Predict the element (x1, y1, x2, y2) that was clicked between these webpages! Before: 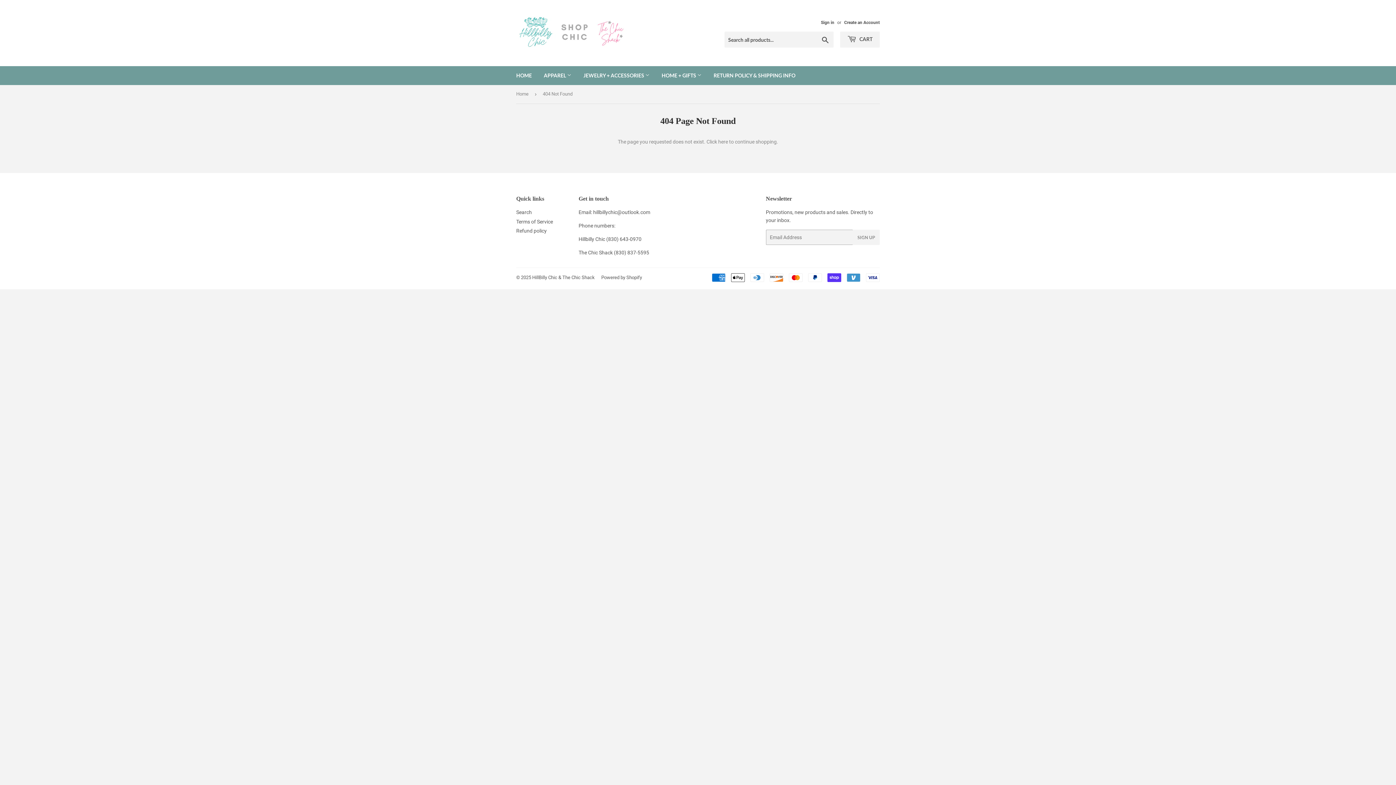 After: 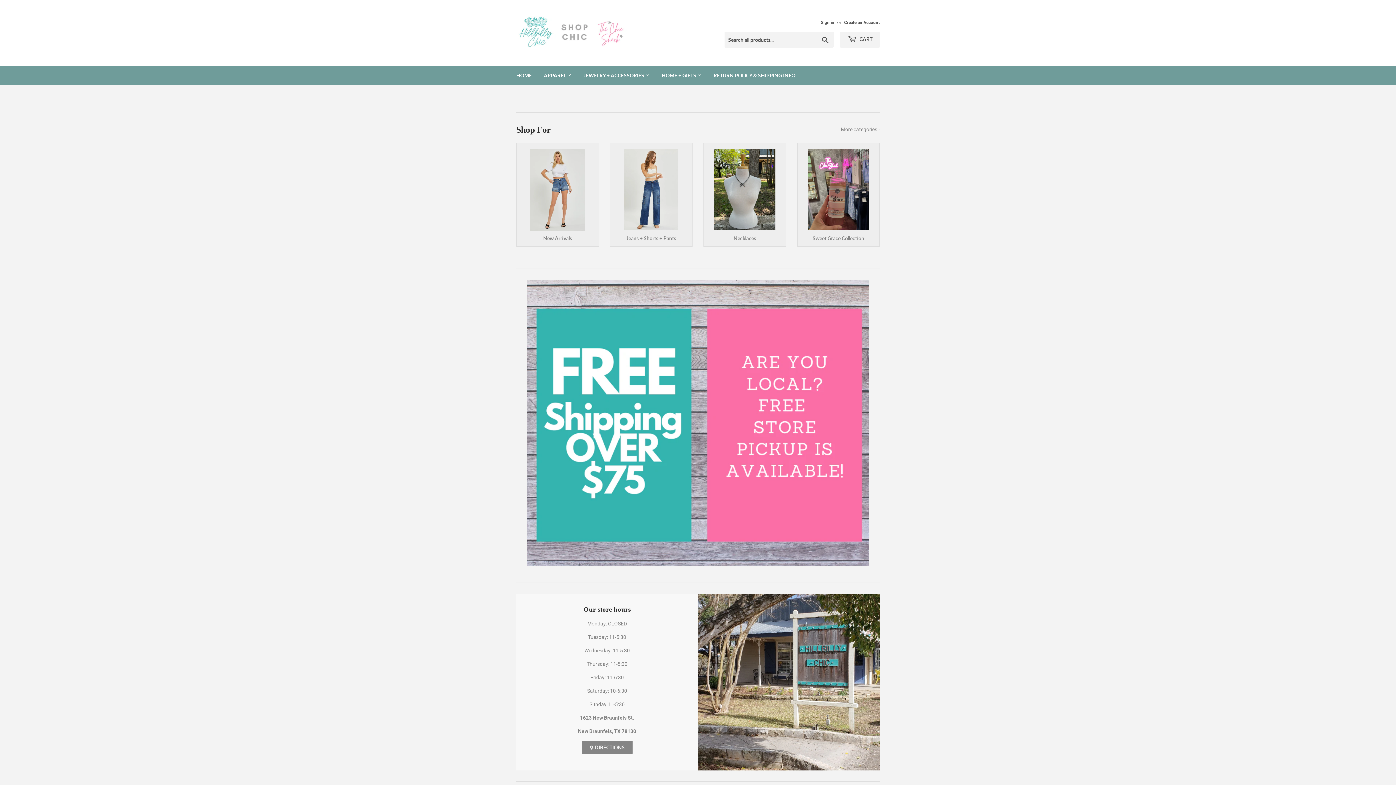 Action: label: Home bbox: (516, 85, 531, 103)